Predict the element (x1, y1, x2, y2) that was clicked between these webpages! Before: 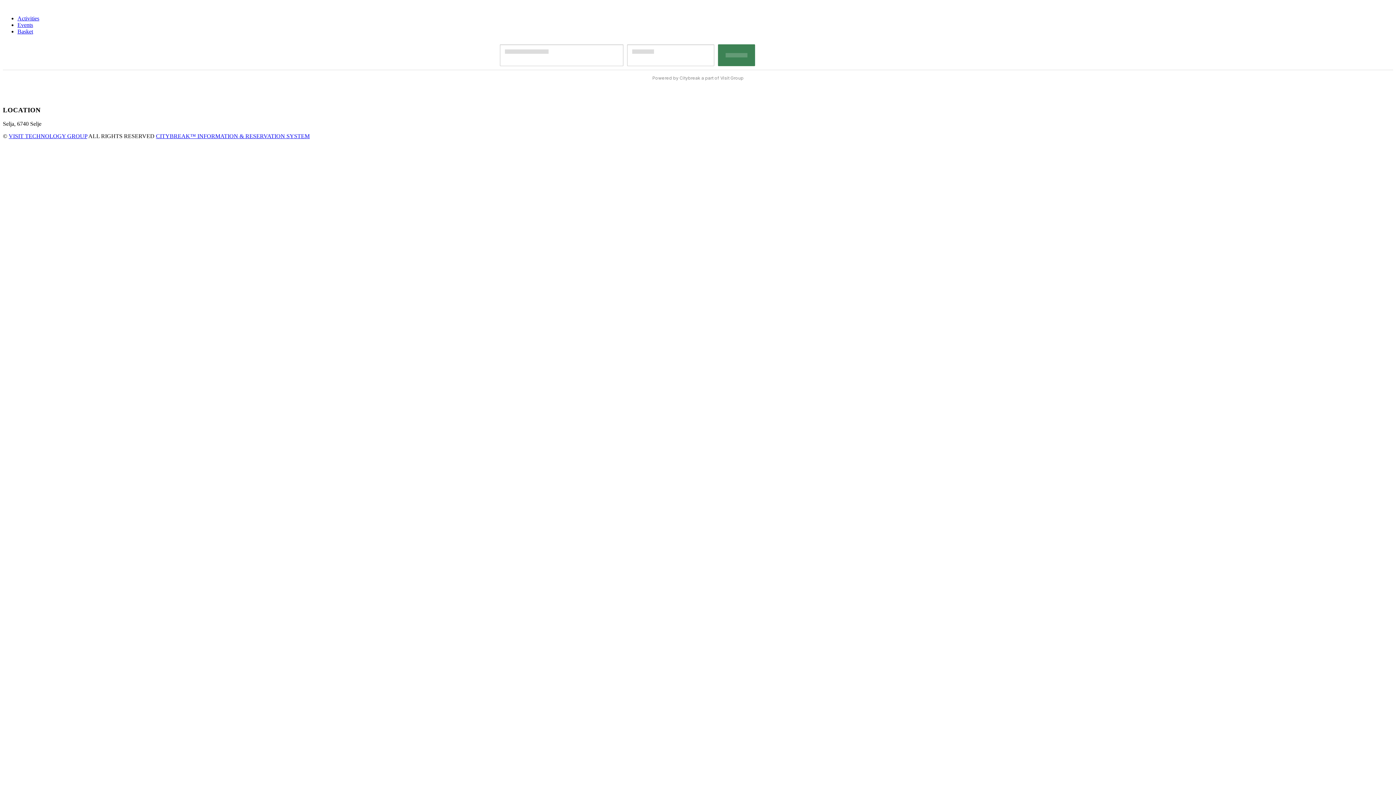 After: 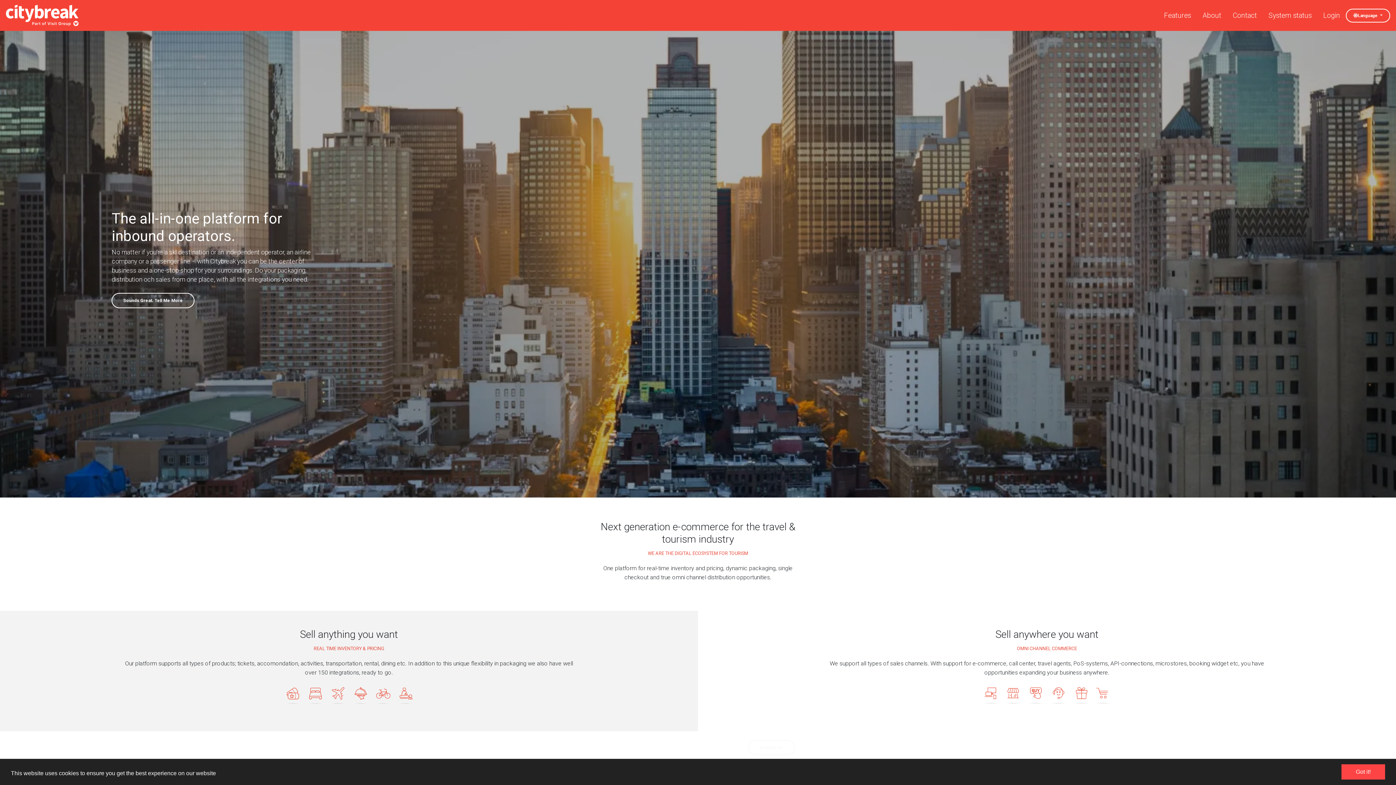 Action: label: CITYBREAK™ INFORMATION & RESERVATION SYSTEM bbox: (156, 133, 309, 139)